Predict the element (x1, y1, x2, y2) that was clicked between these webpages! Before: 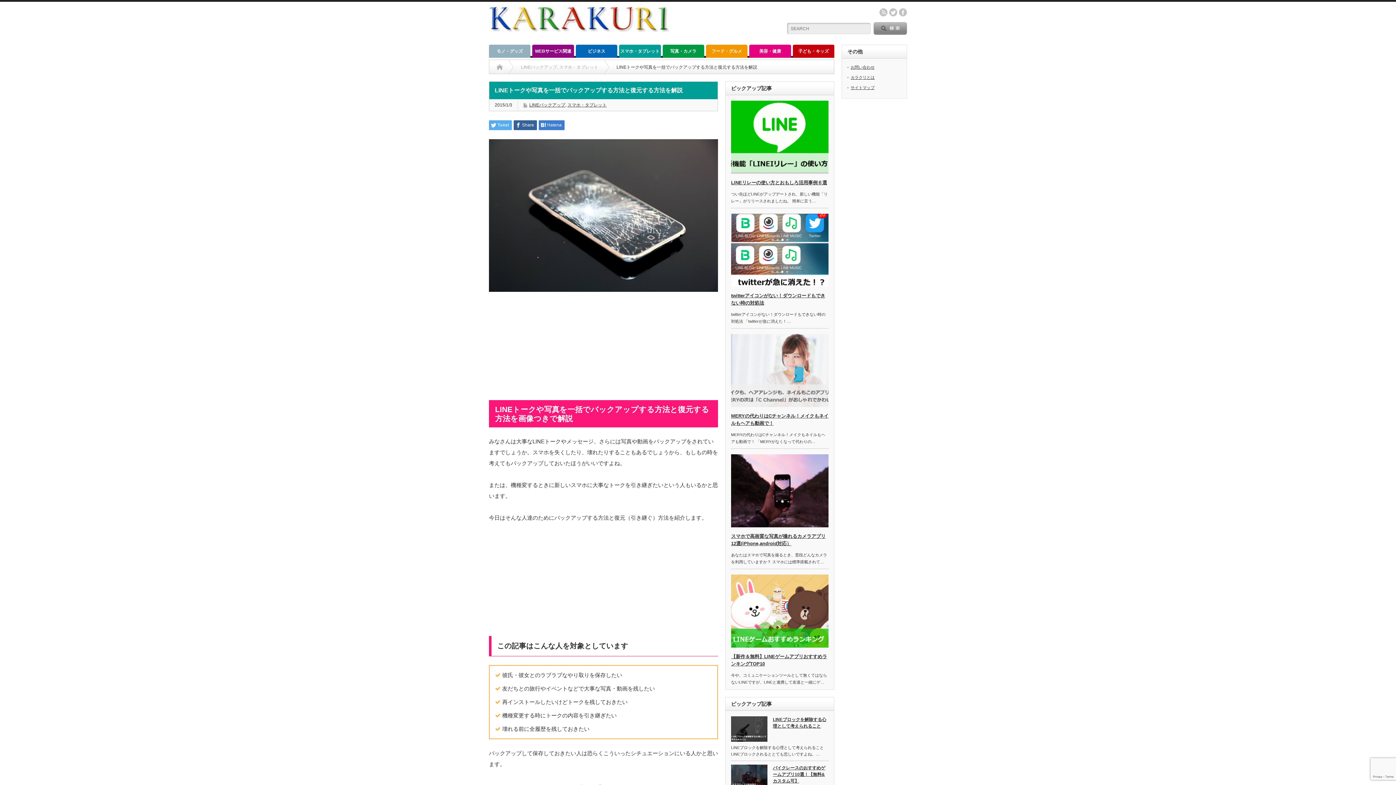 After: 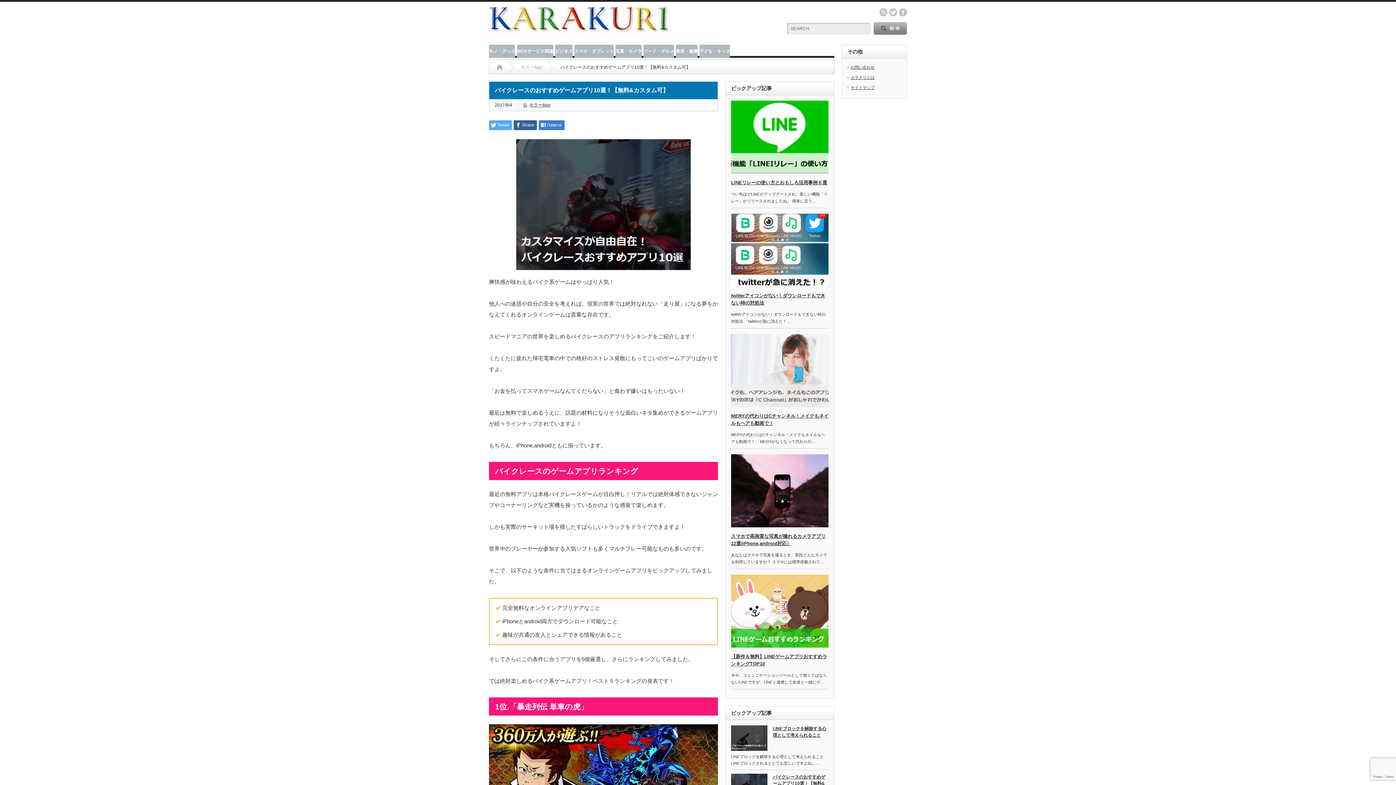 Action: bbox: (731, 765, 767, 790)